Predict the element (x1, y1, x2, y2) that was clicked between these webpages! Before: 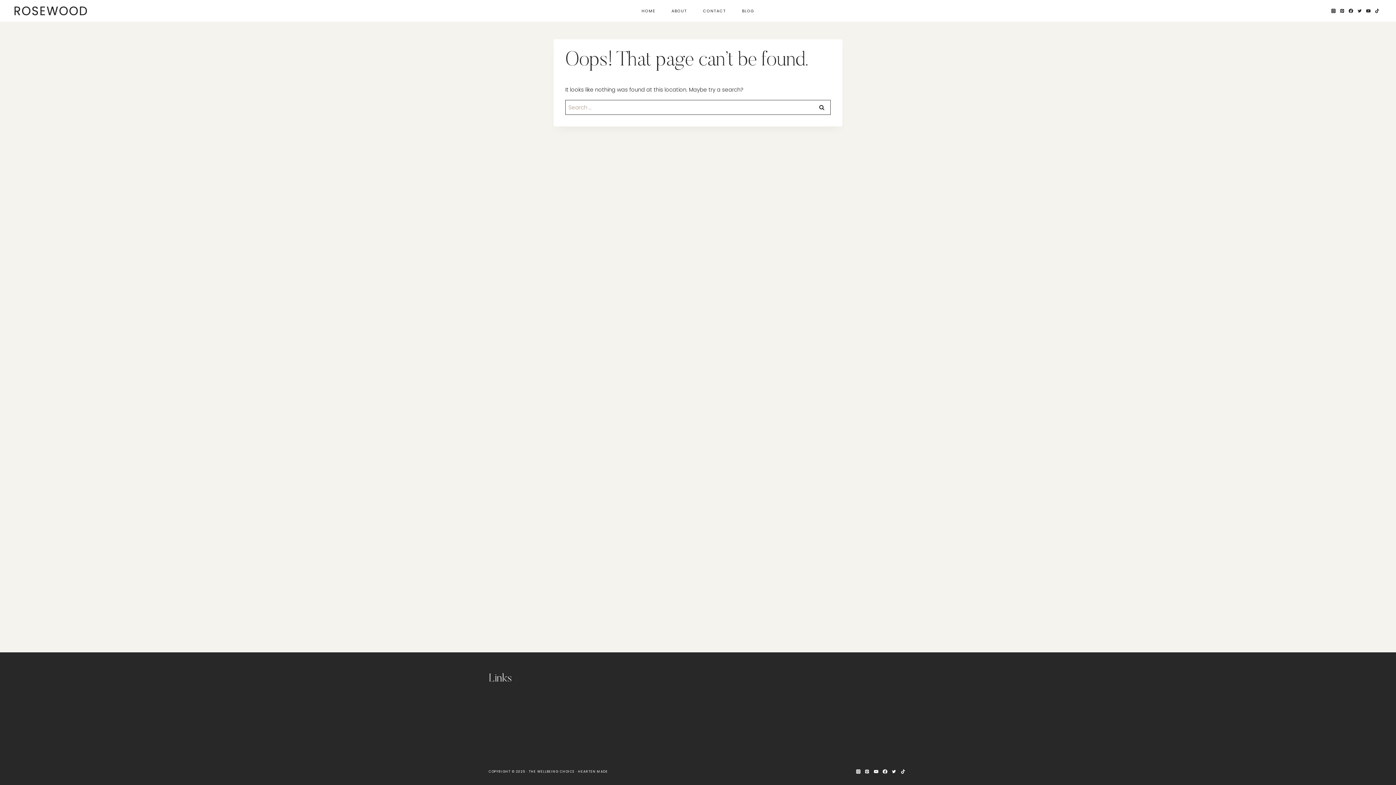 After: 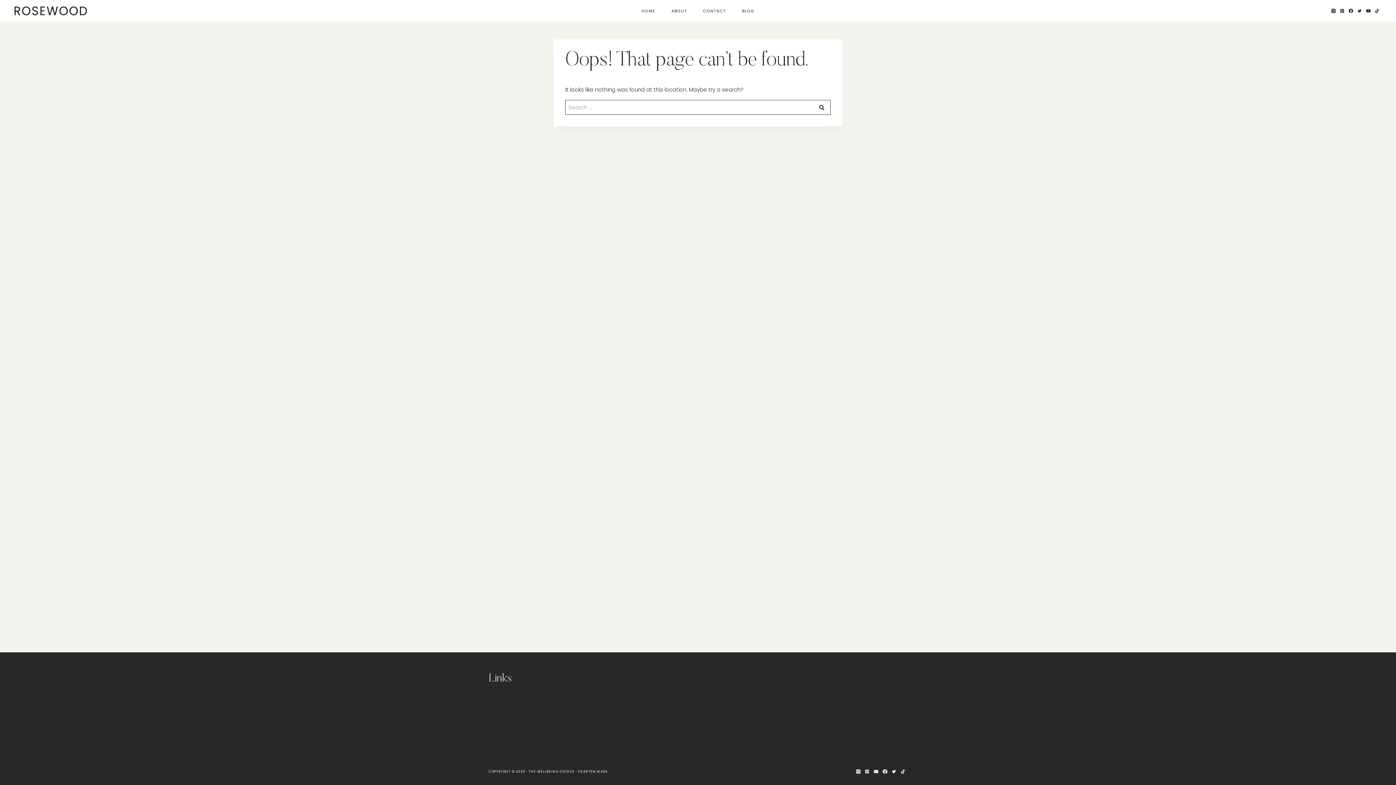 Action: bbox: (862, 767, 871, 776) label: Pinterest